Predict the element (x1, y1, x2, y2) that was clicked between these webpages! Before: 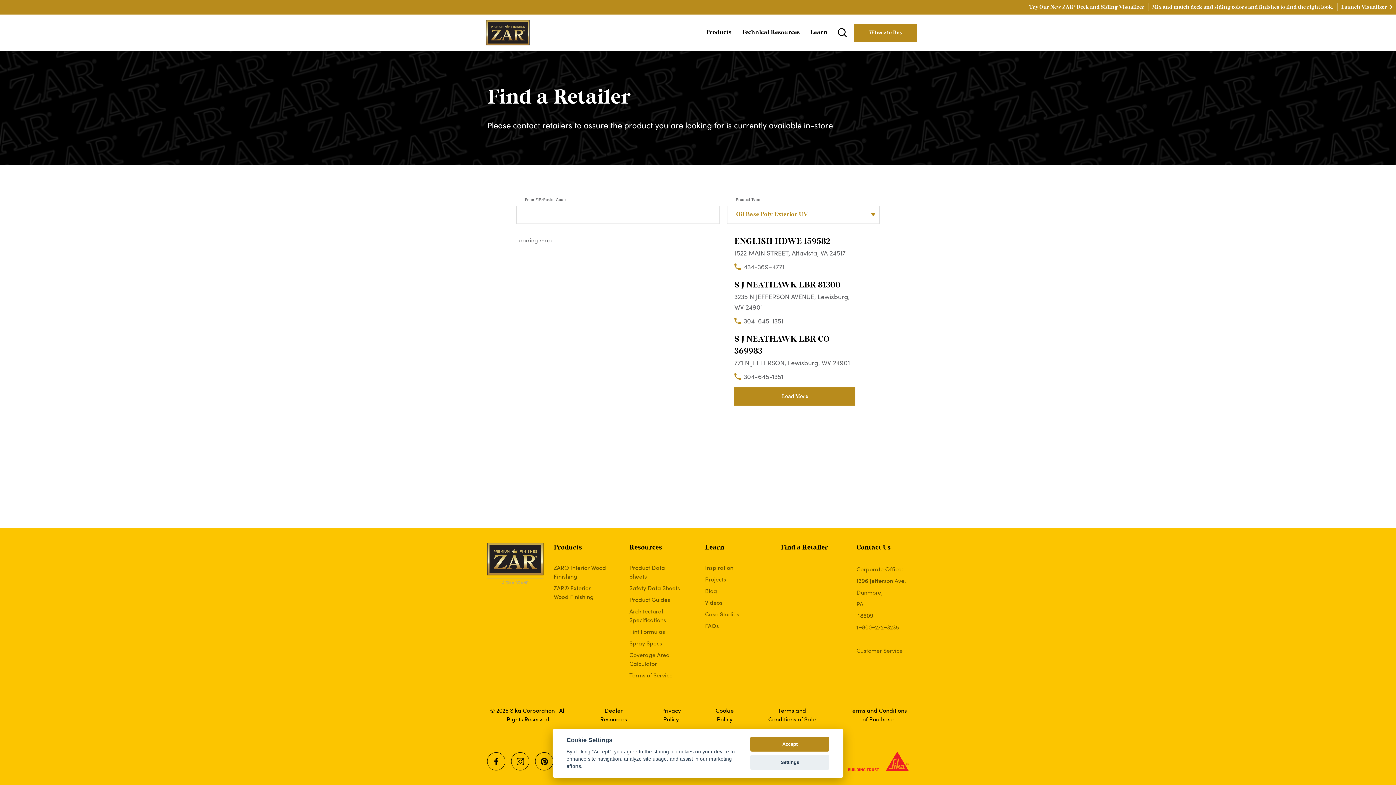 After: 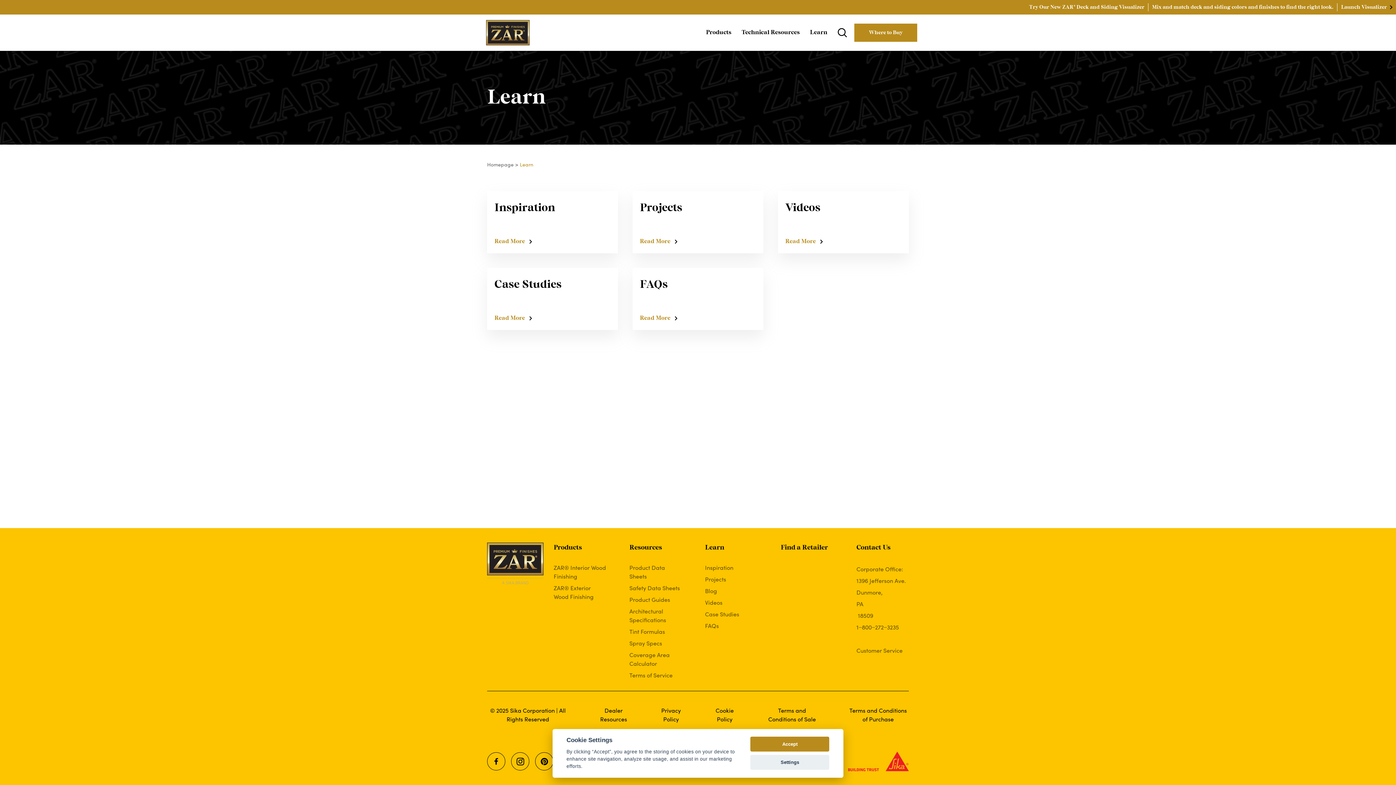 Action: bbox: (705, 543, 724, 552) label: Learn